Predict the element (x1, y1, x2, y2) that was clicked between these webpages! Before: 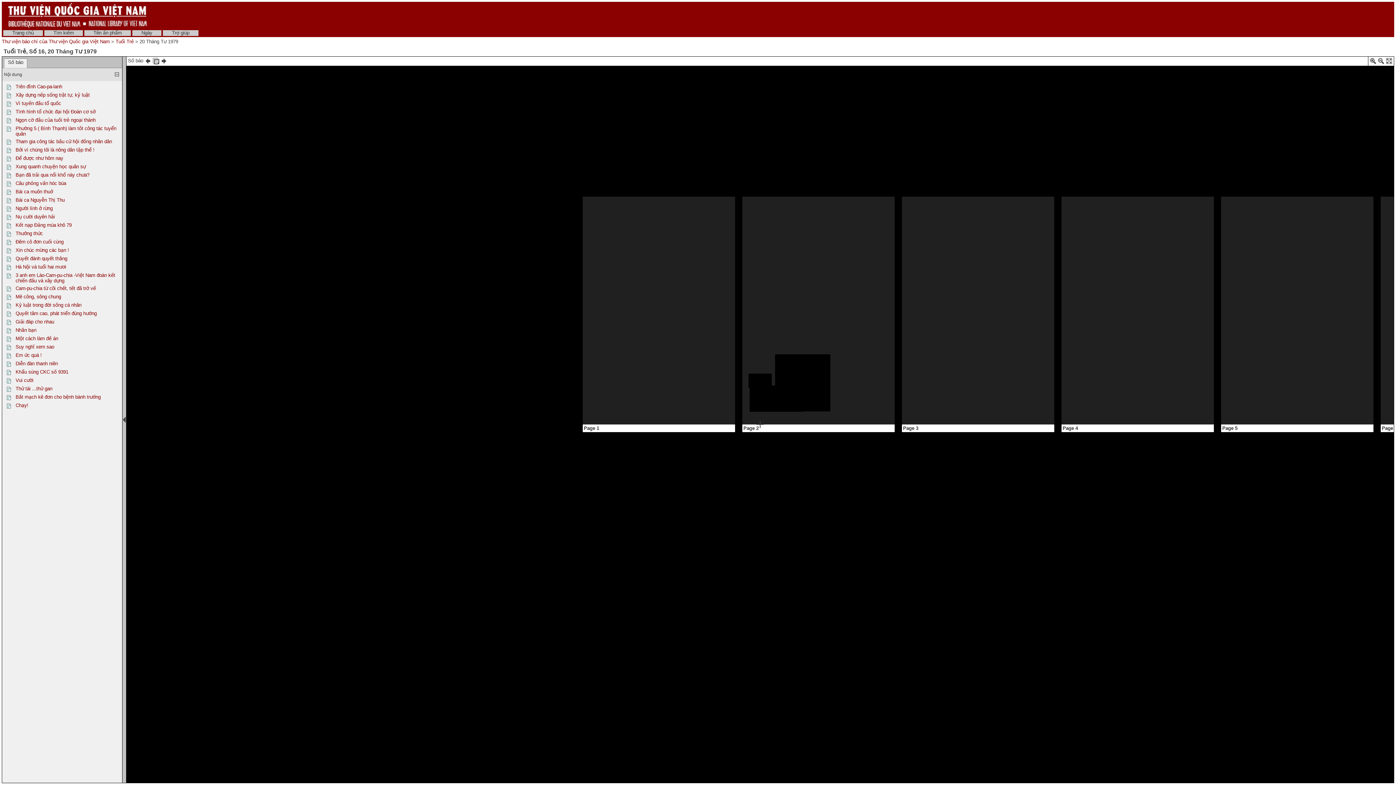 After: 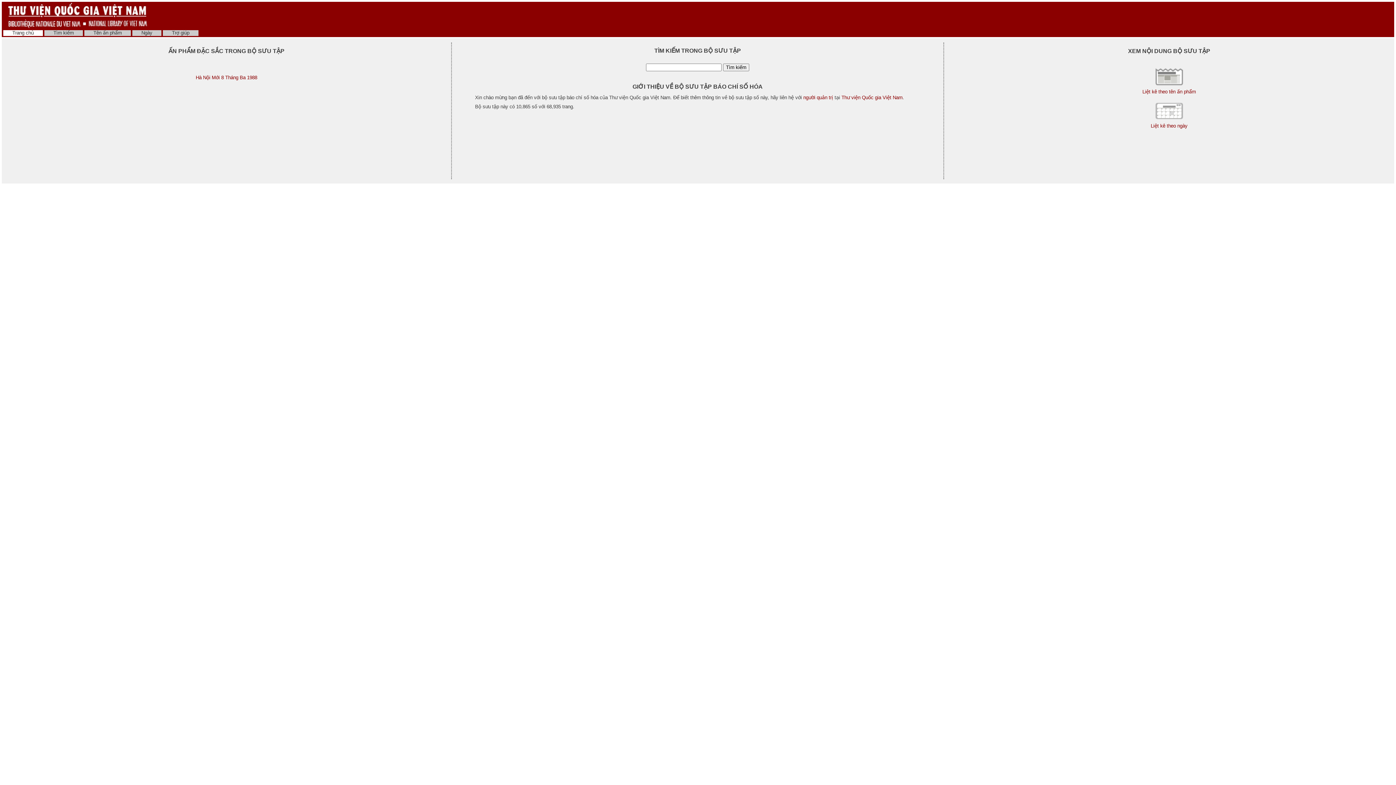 Action: bbox: (3, 30, 42, 36) label: Trang chủ